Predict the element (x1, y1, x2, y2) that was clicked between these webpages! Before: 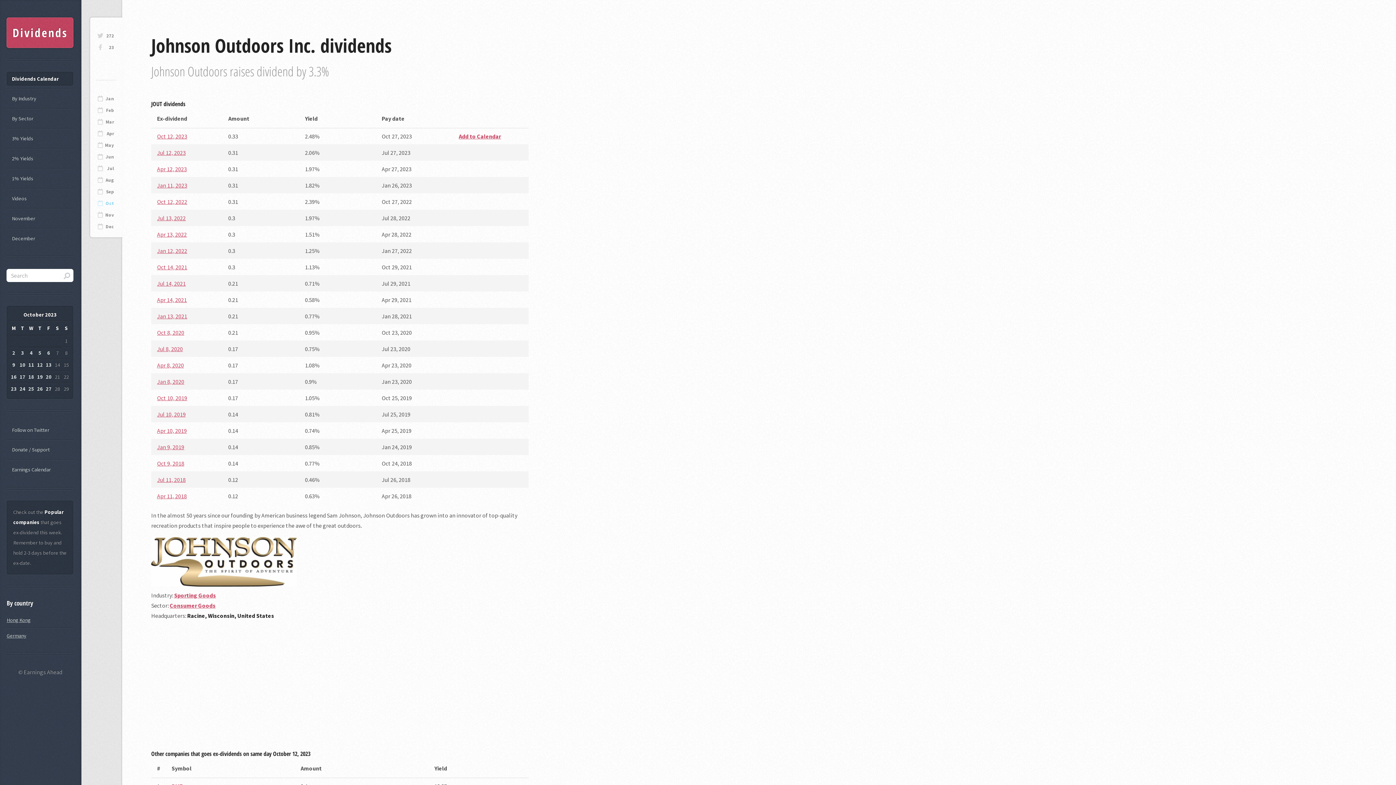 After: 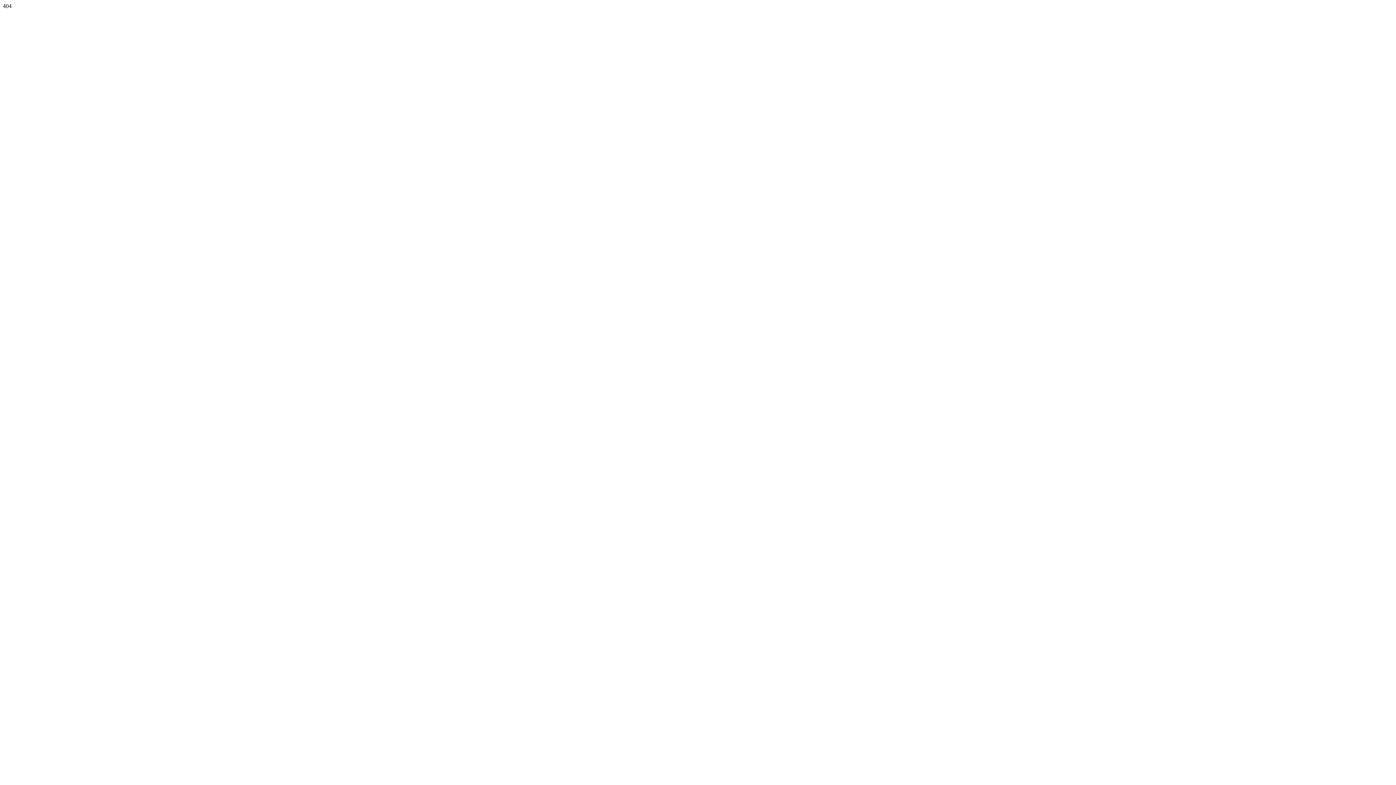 Action: bbox: (157, 328, 184, 336) label: Oct 8, 2020